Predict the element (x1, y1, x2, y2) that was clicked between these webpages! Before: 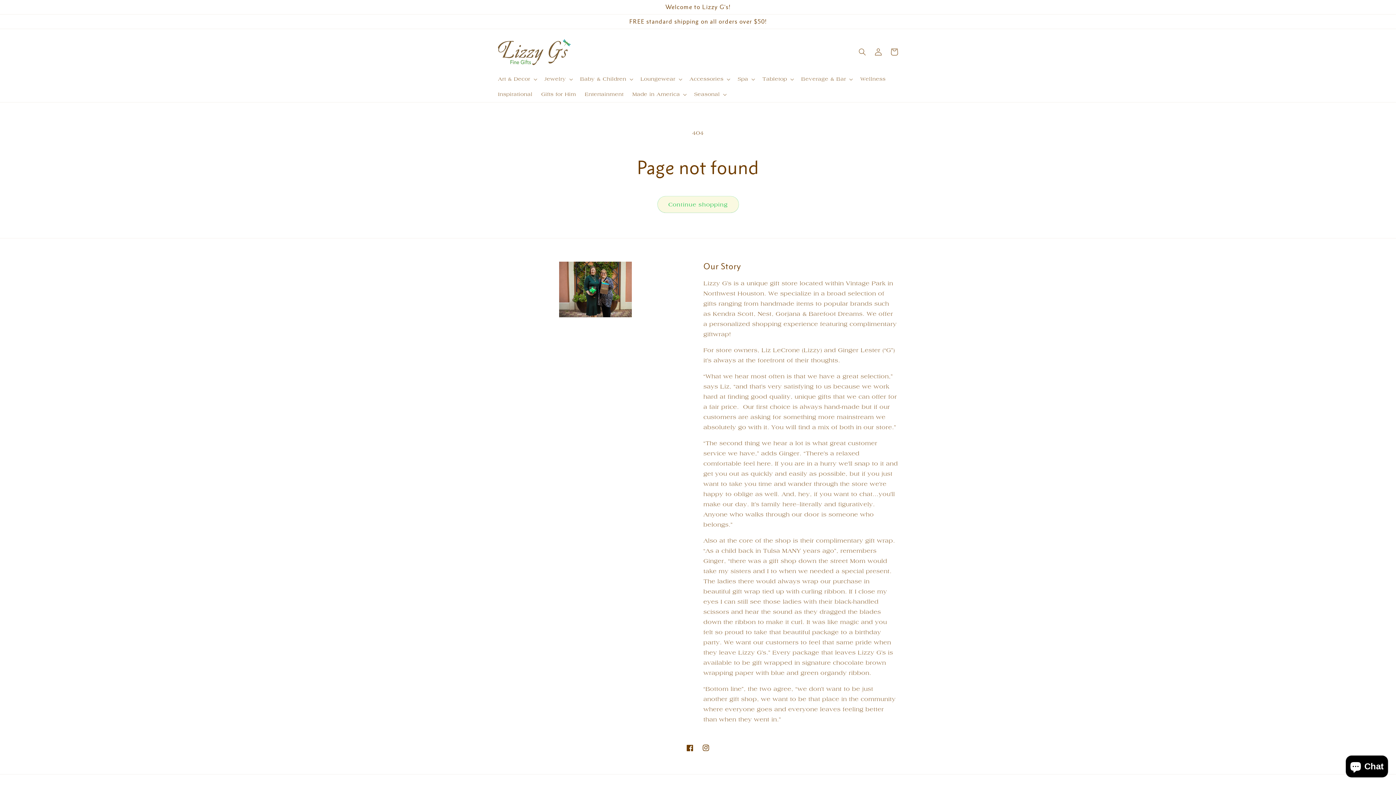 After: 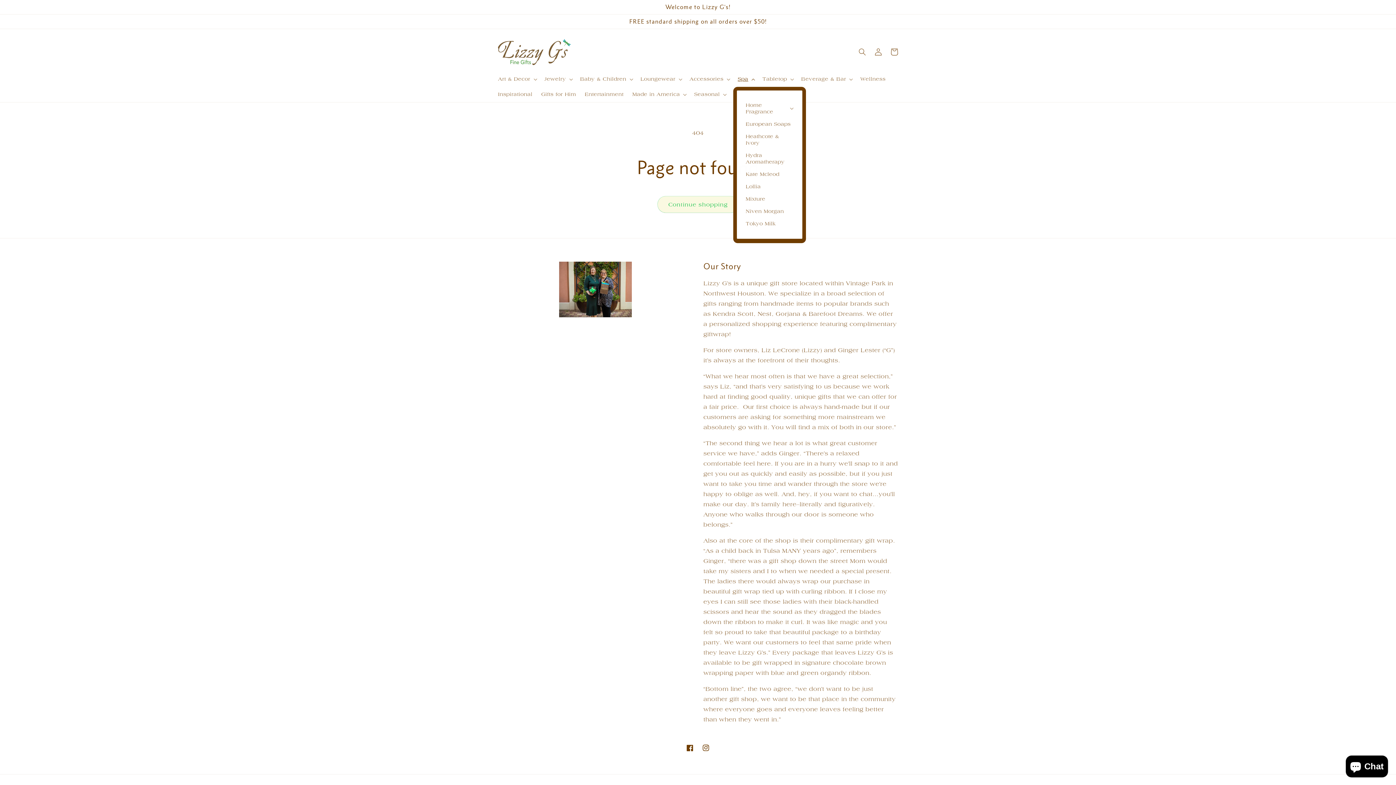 Action: label: Spa bbox: (733, 71, 758, 86)